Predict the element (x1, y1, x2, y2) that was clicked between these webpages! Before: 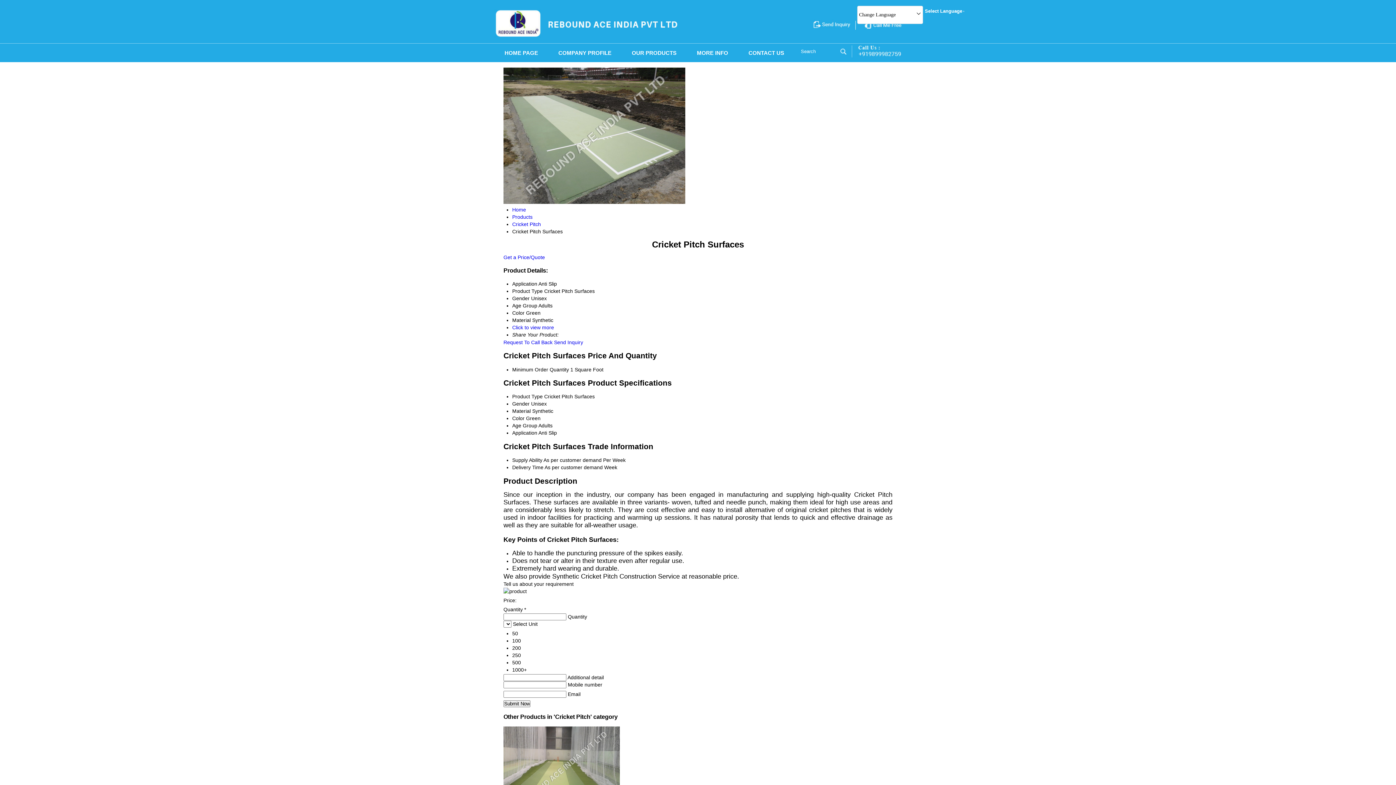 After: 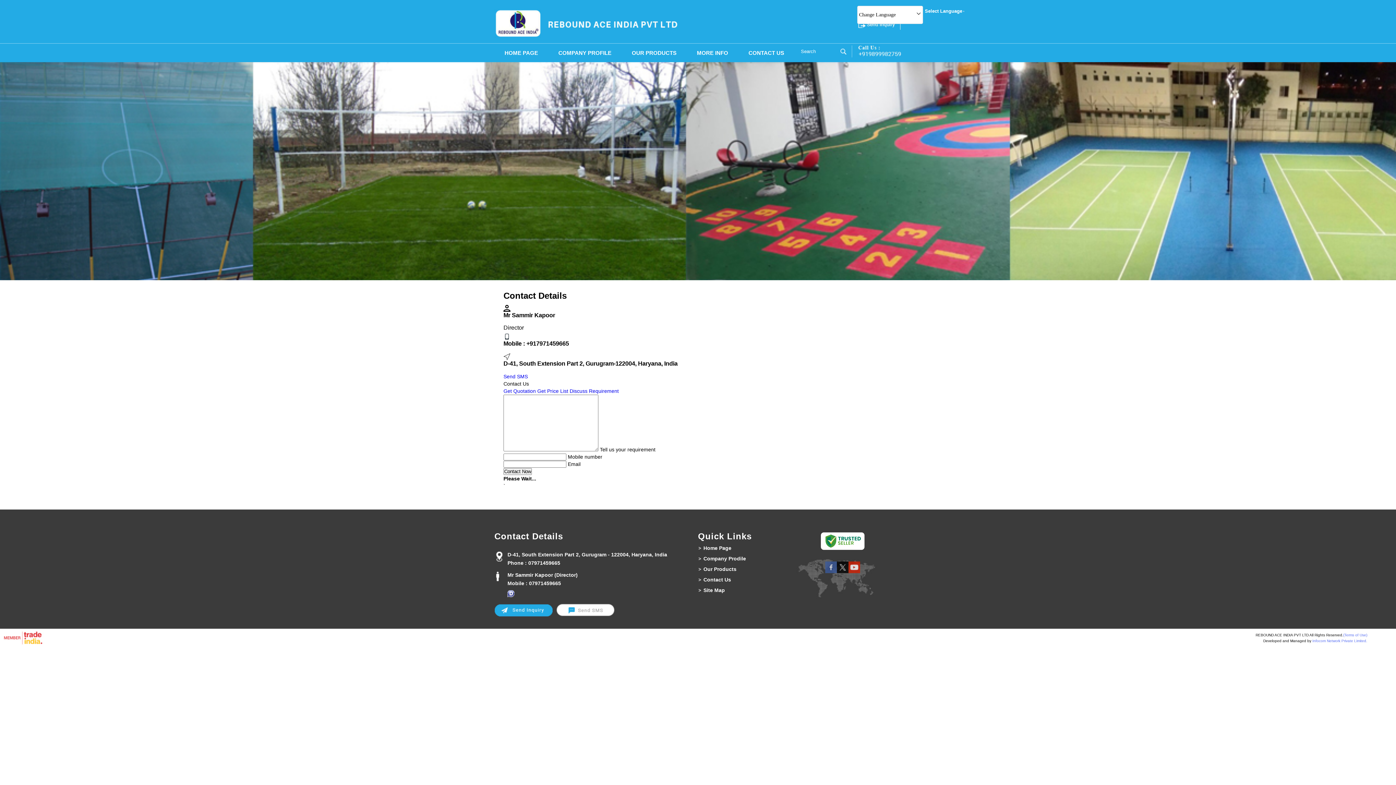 Action: label: CONTACT US bbox: (738, 43, 794, 62)